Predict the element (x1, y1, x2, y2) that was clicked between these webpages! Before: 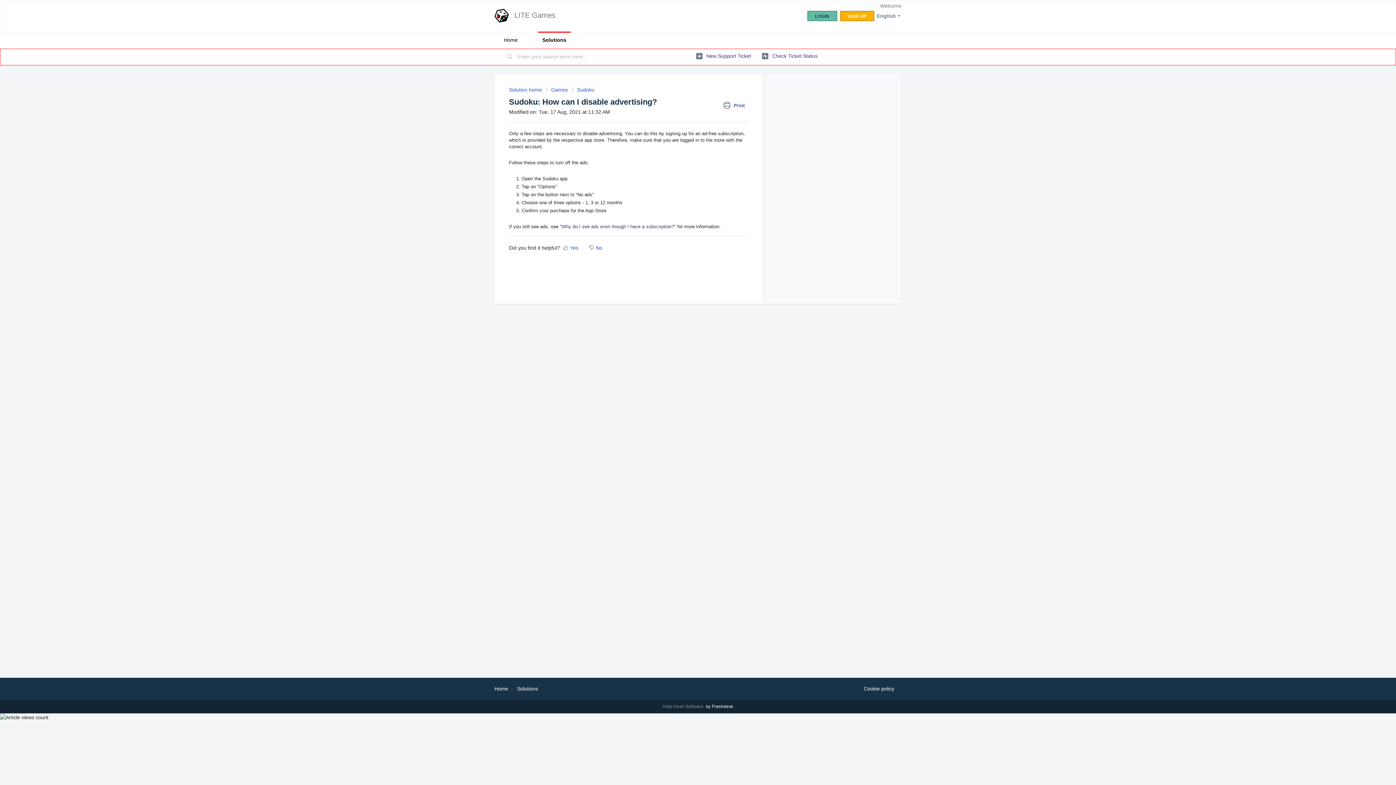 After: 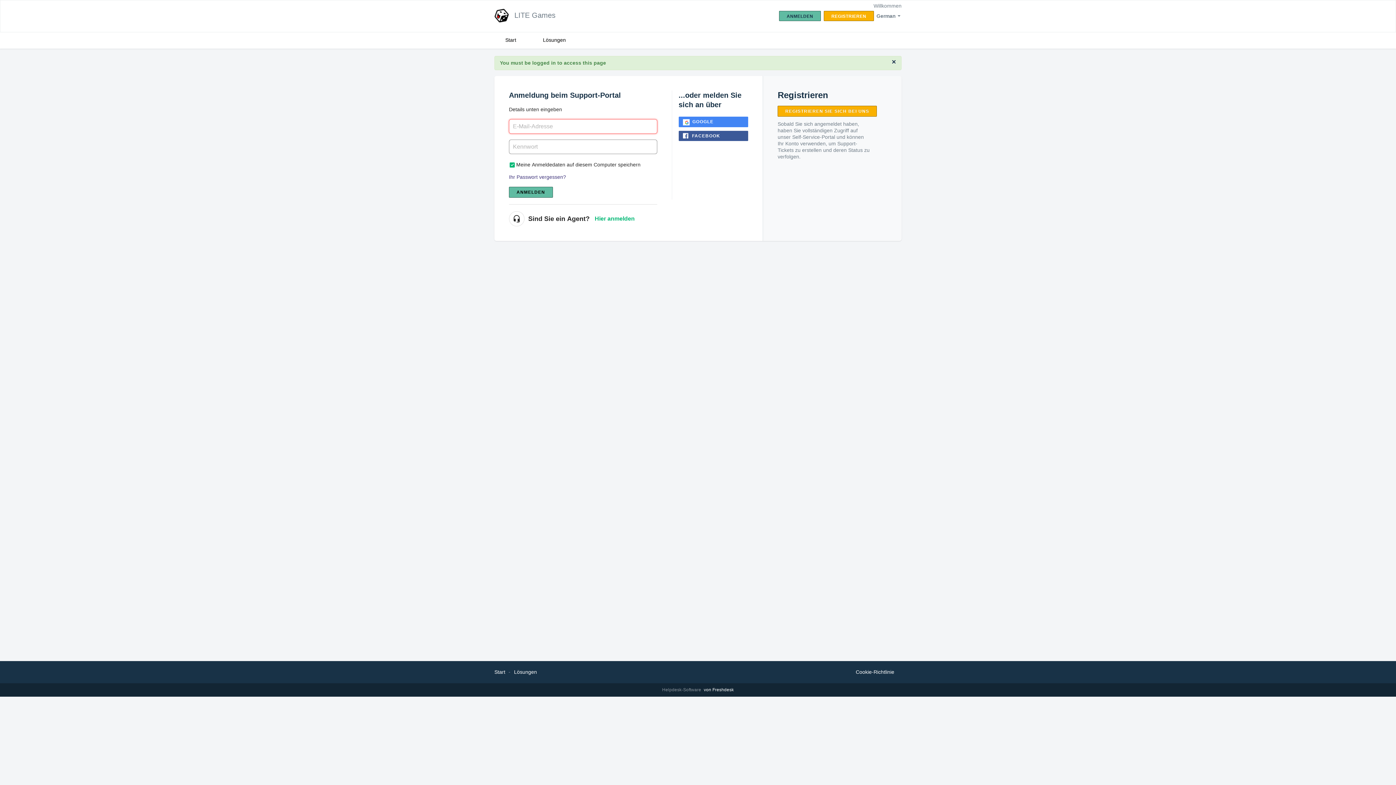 Action: bbox: (762, 49, 817, 62) label:  Check Ticket Status